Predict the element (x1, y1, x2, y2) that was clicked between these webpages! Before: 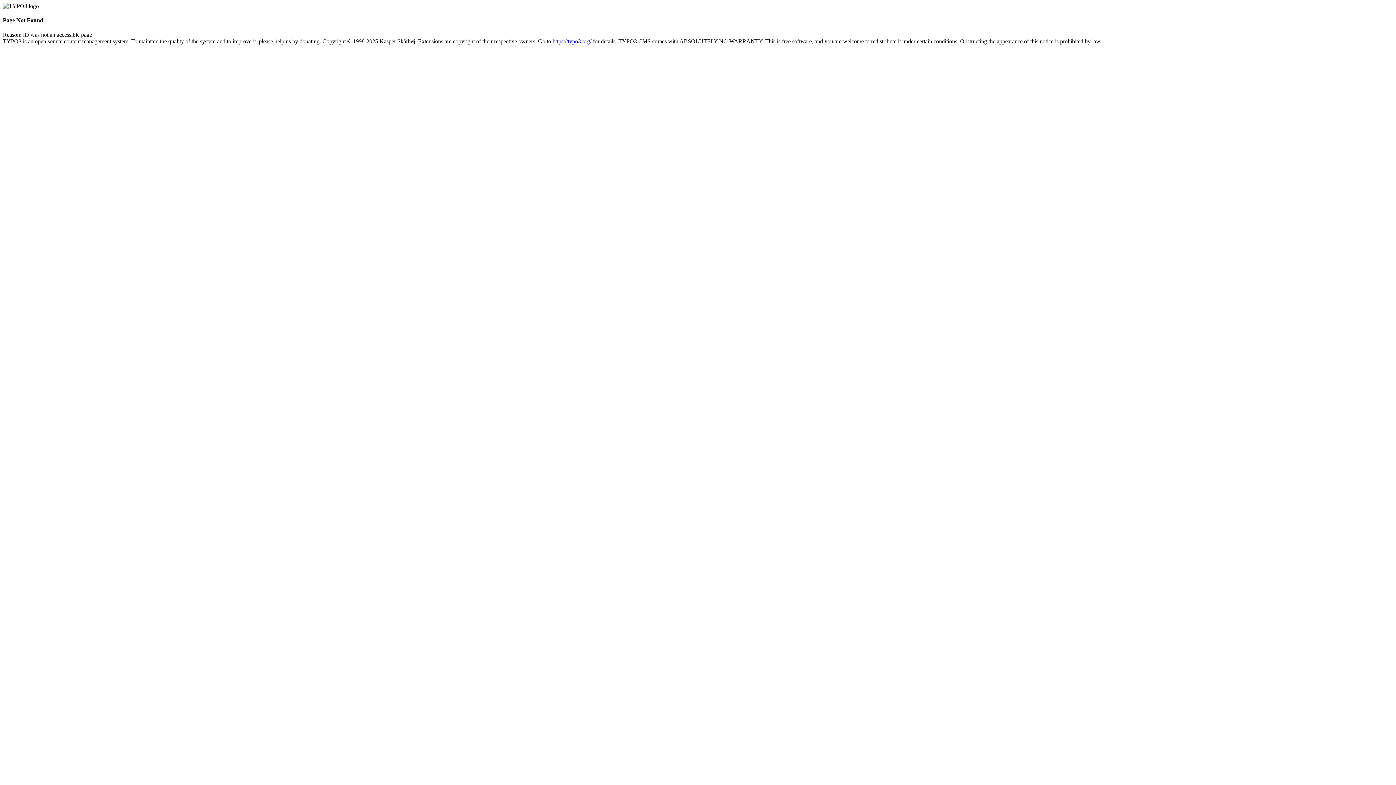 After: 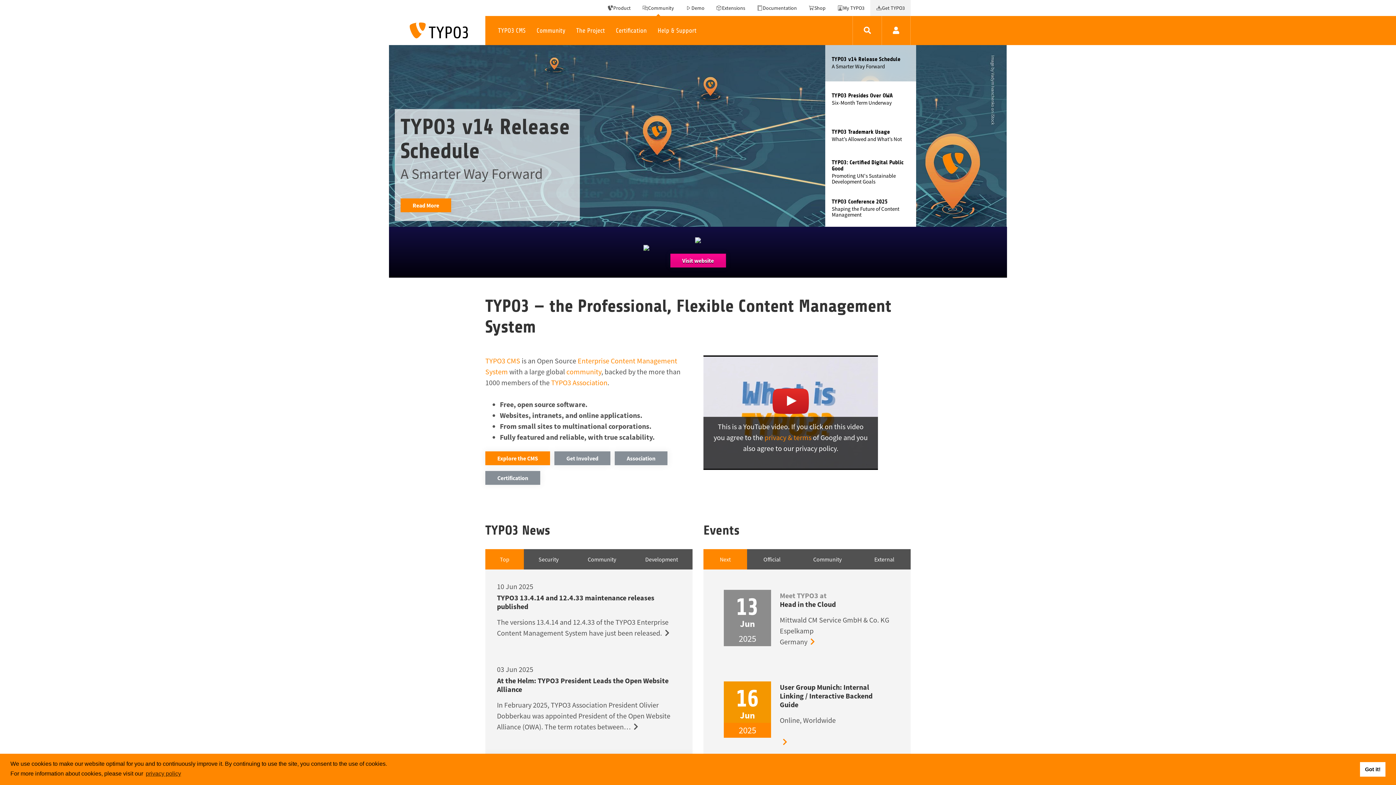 Action: bbox: (552, 38, 591, 44) label: https://typo3.org/